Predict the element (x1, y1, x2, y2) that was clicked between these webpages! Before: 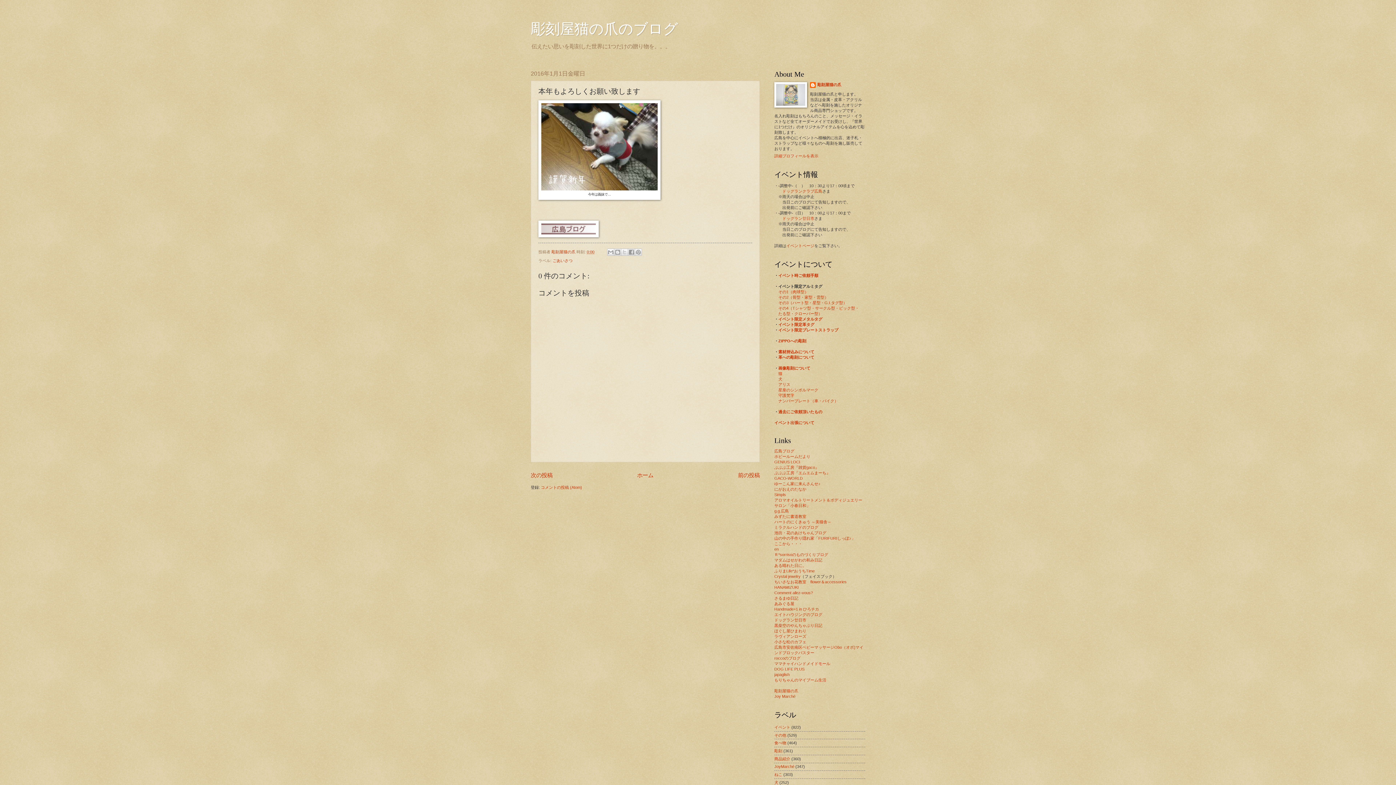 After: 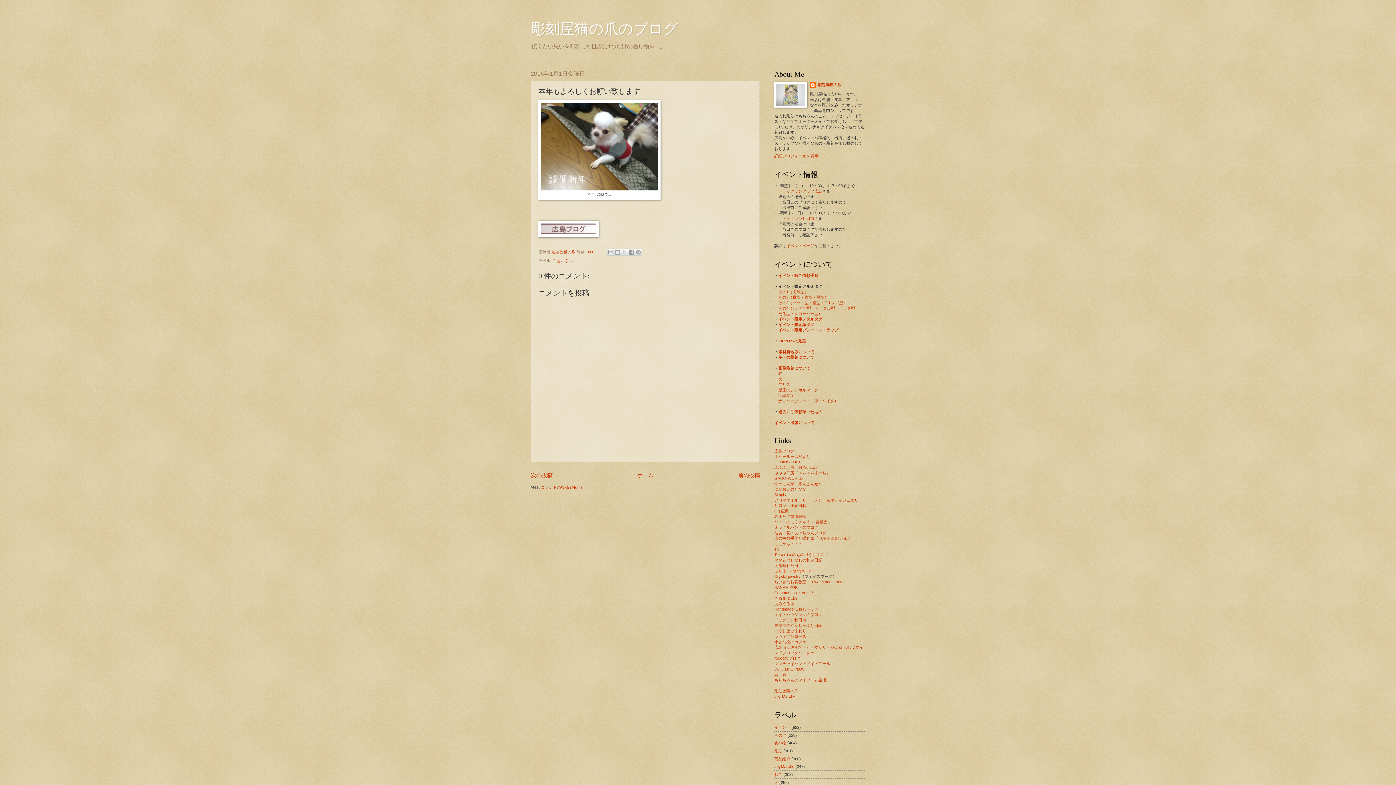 Action: label: ふりまLife*おうちTime bbox: (774, 569, 814, 573)